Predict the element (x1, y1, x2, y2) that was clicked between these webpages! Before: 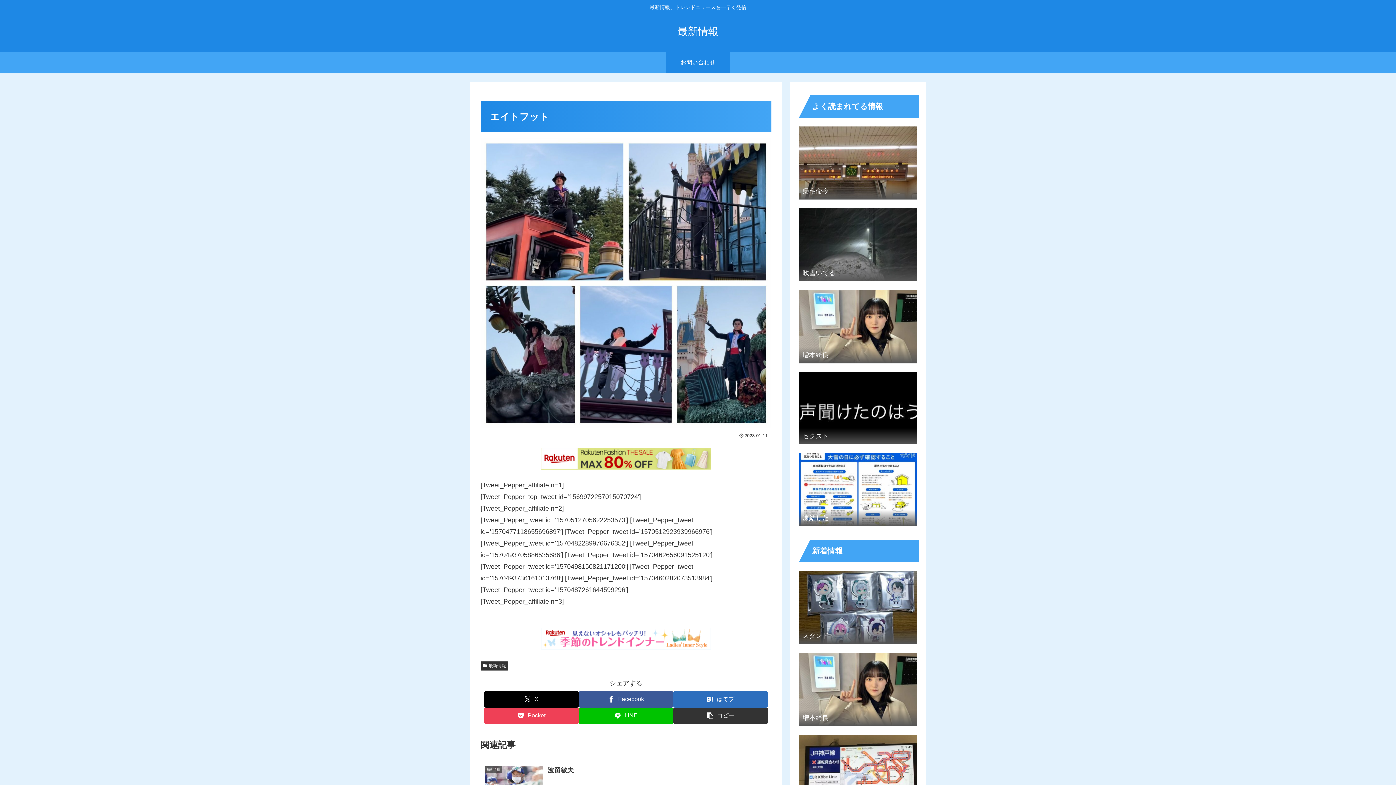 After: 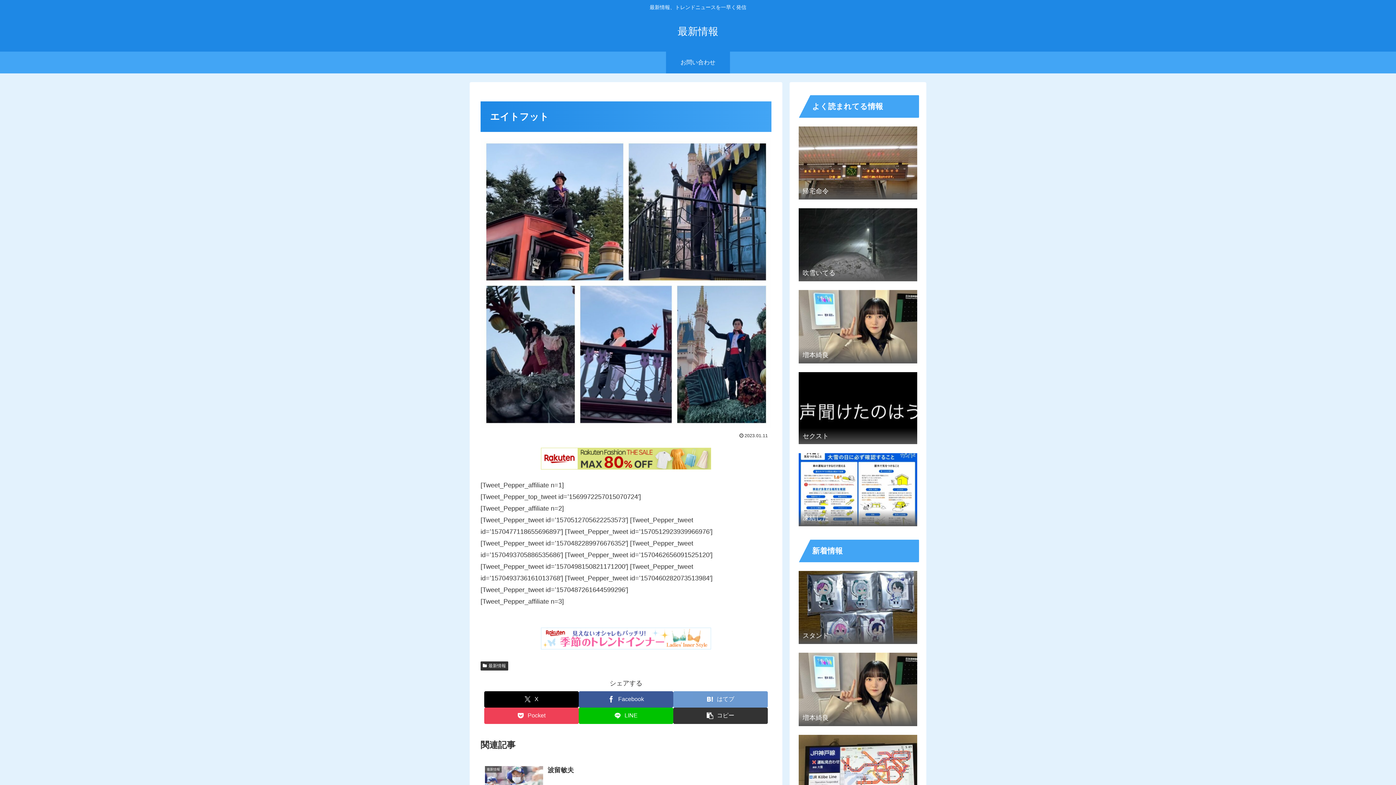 Action: label: はてブでブックマーク bbox: (673, 691, 768, 707)